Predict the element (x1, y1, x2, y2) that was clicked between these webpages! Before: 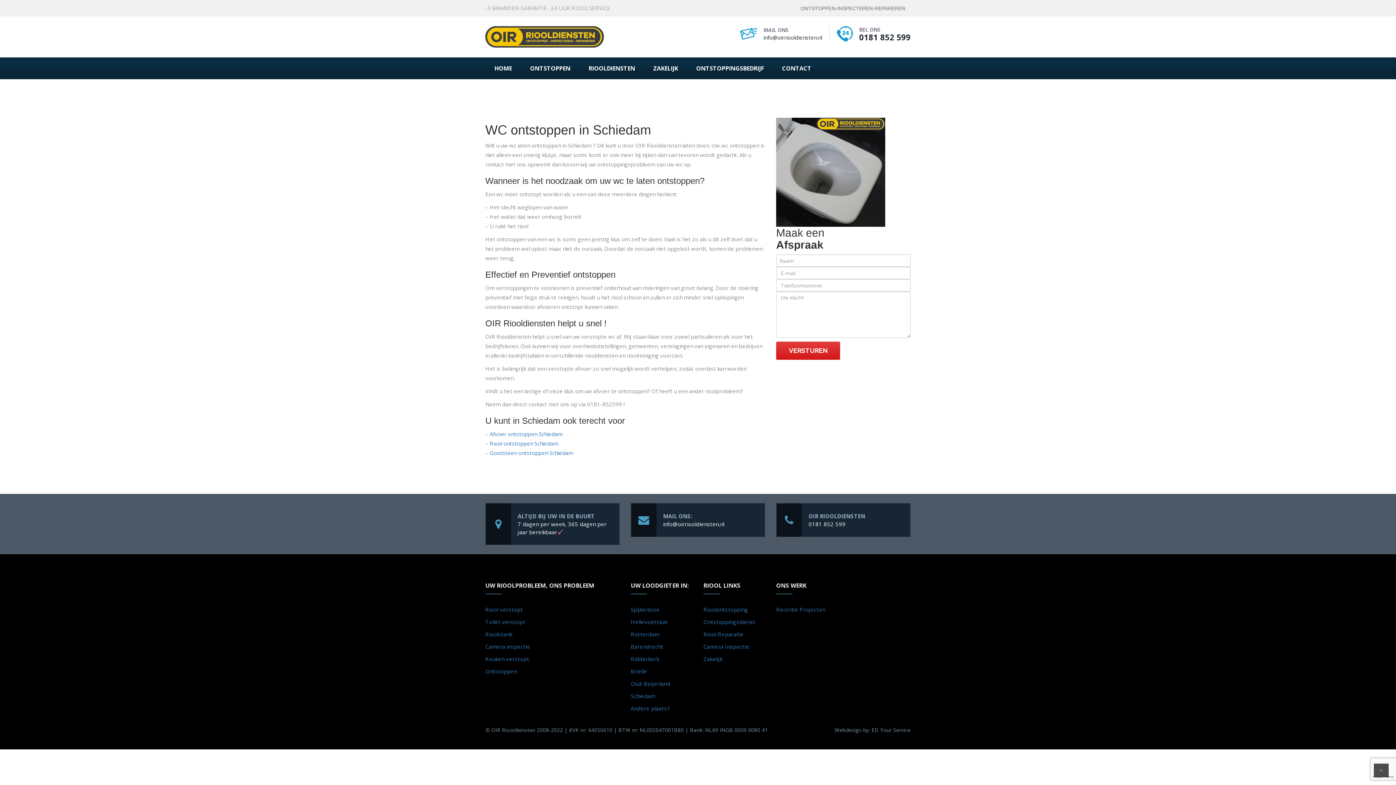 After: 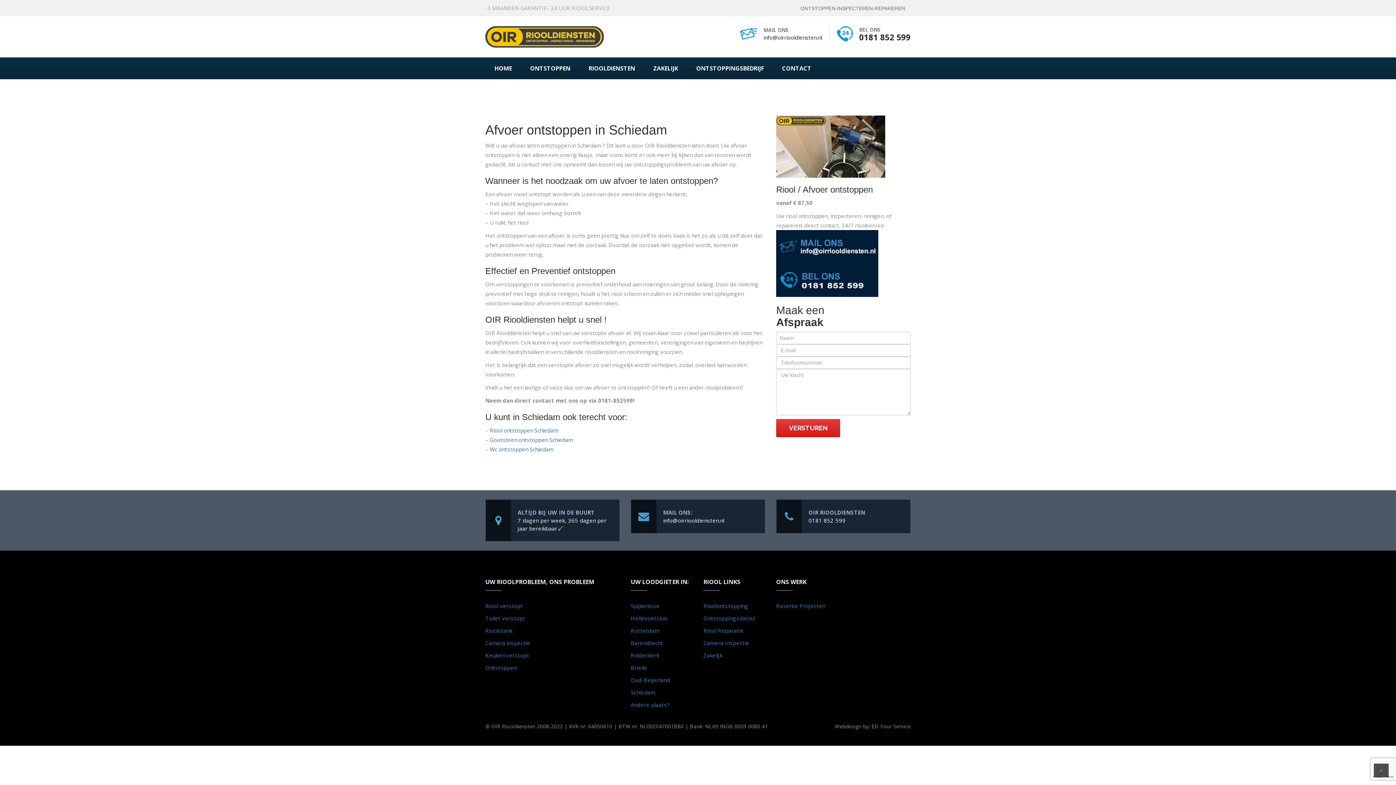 Action: bbox: (489, 430, 562, 437) label: Afvoer ontstoppen Schiedam